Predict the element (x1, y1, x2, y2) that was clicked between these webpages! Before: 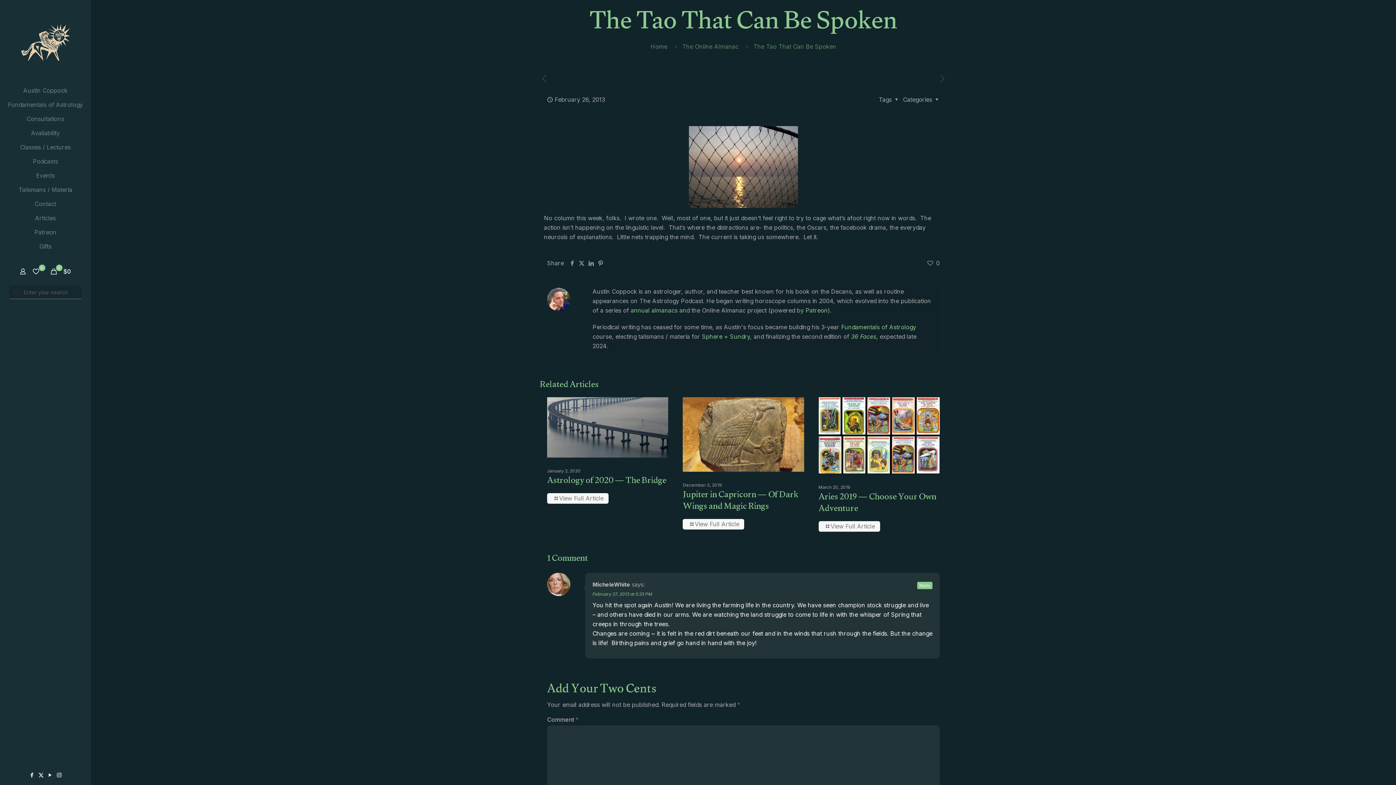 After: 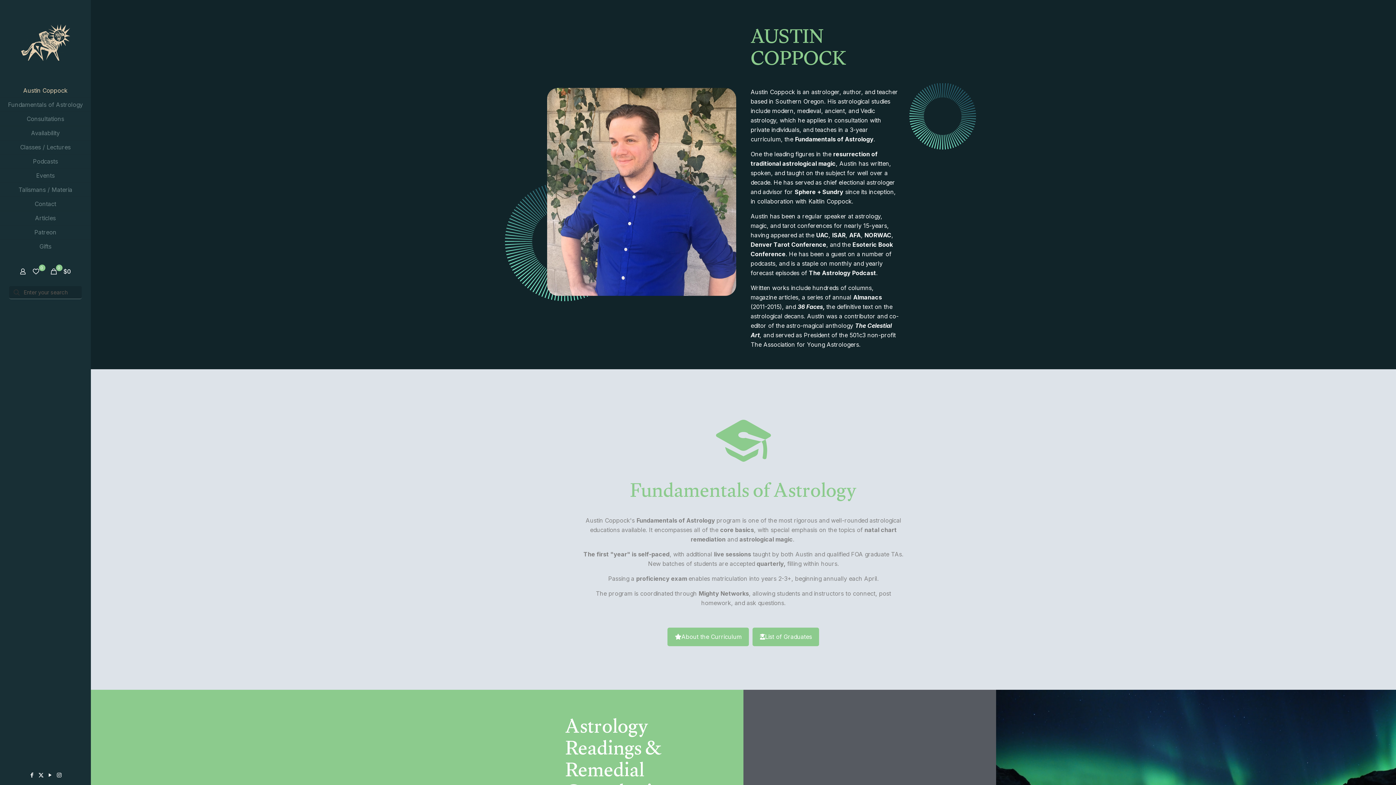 Action: label: Home bbox: (650, 42, 667, 50)